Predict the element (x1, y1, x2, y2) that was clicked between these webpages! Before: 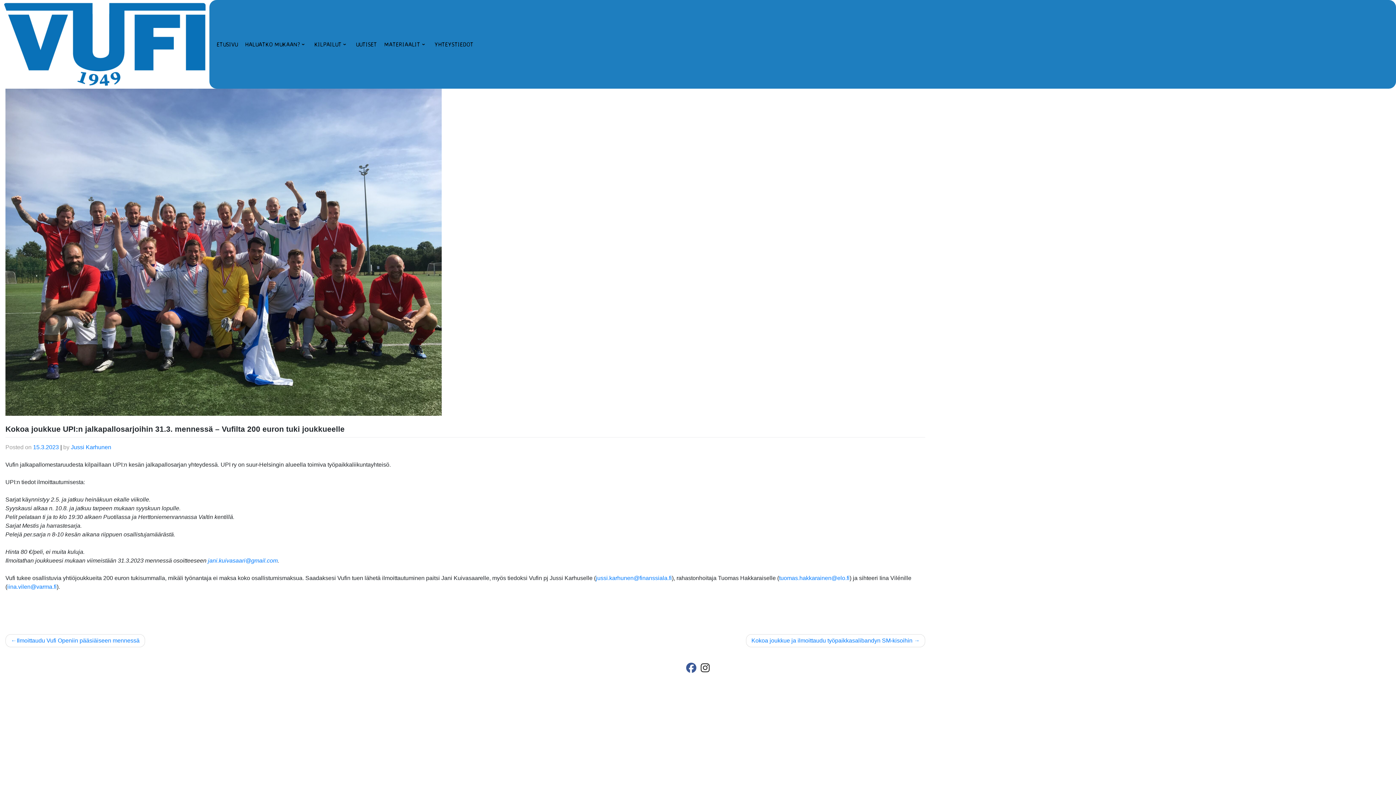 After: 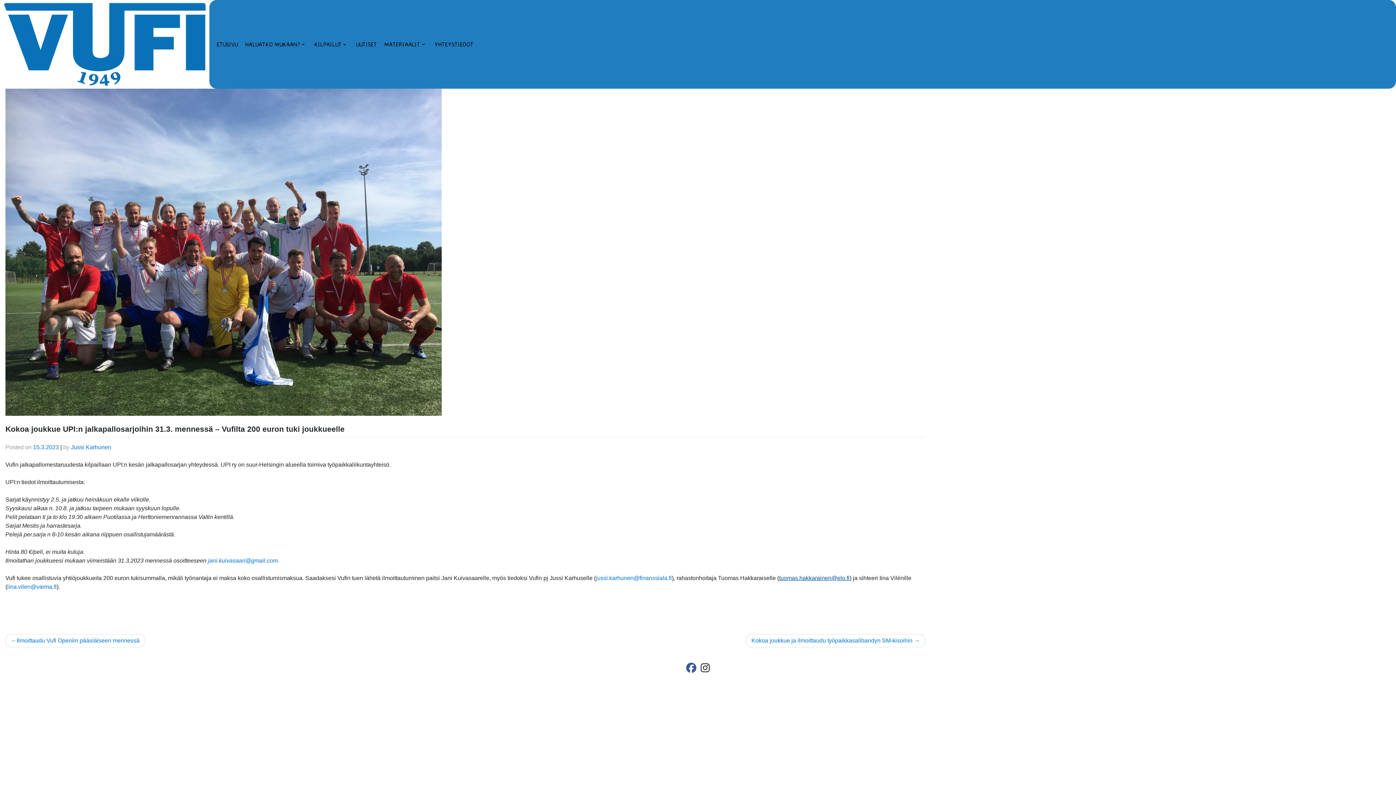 Action: bbox: (779, 575, 849, 581) label: tuomas.hakkarainen@elo.fi